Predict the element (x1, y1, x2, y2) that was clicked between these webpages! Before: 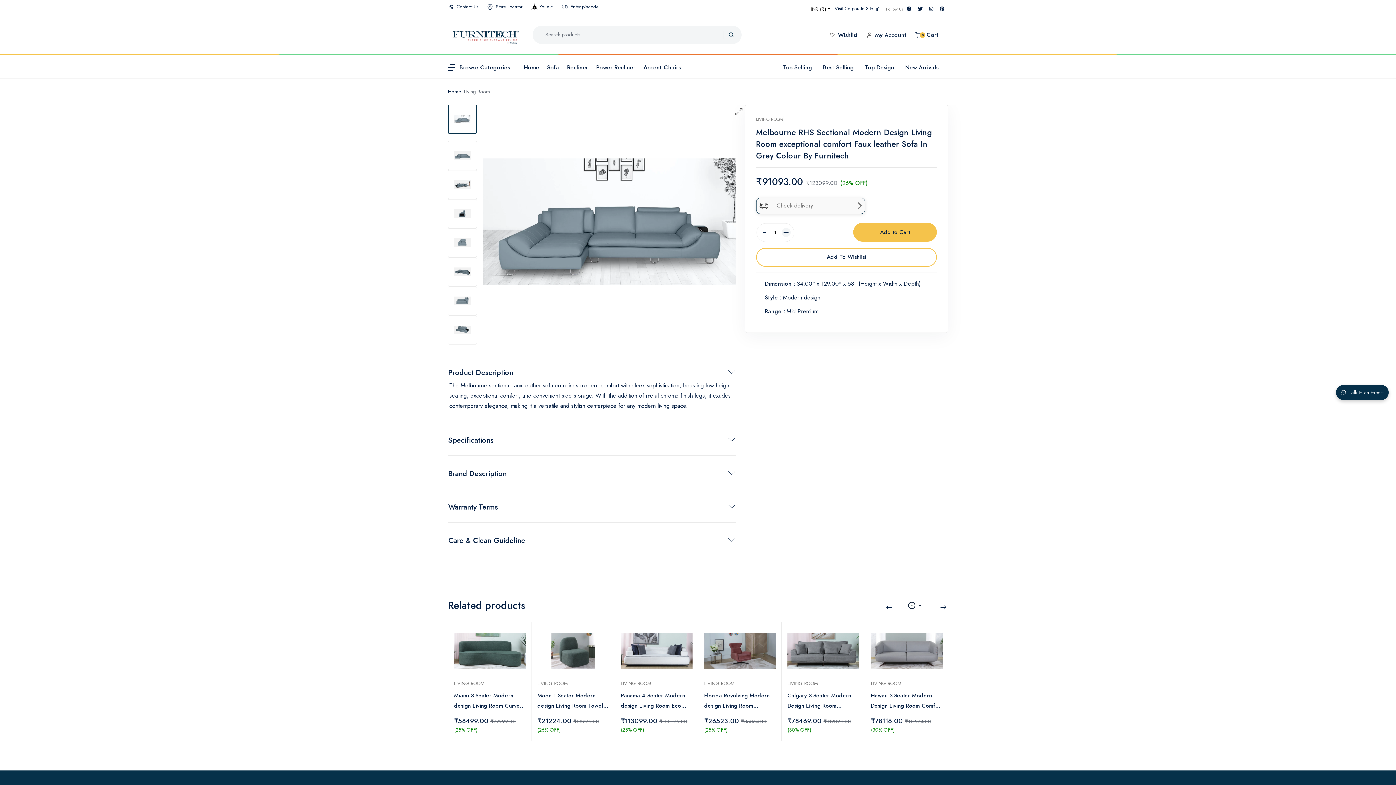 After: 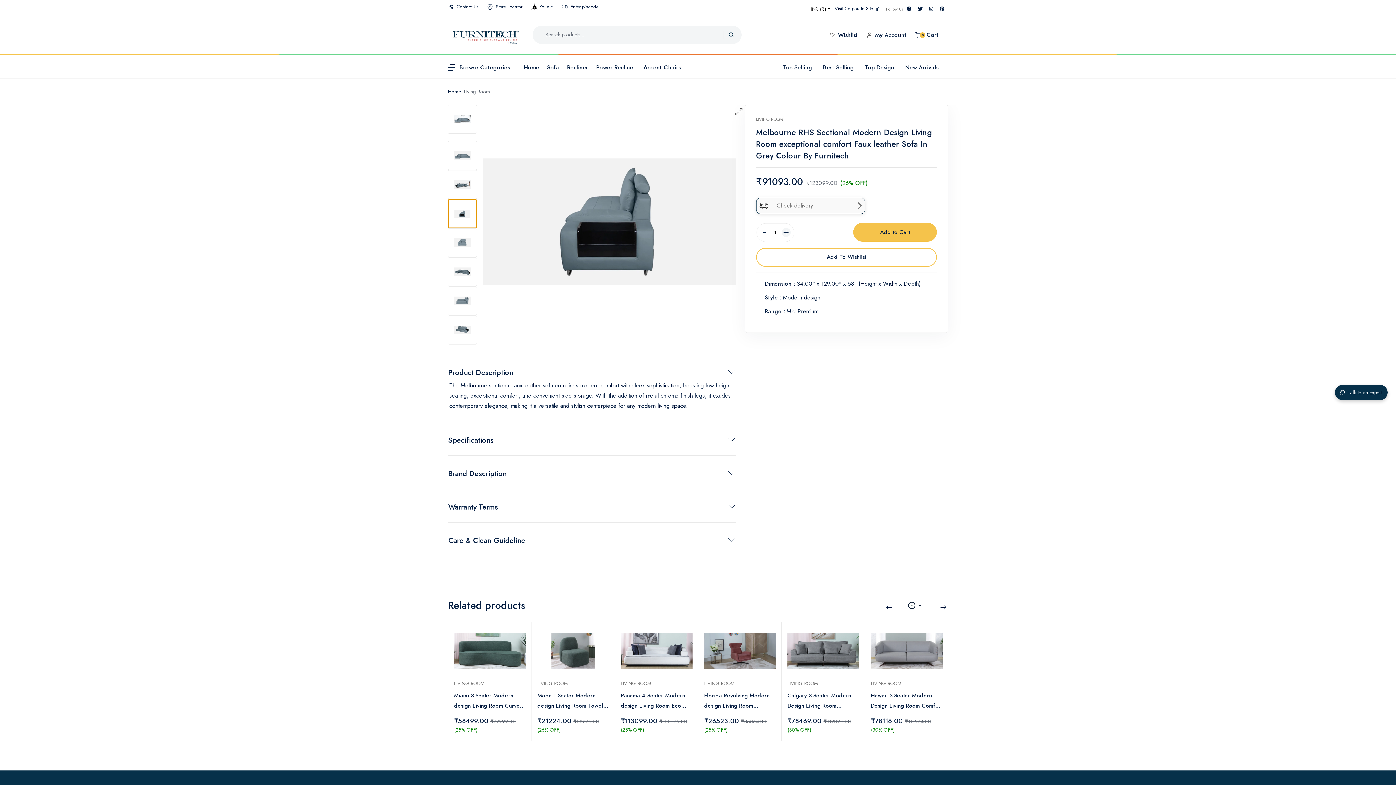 Action: bbox: (448, 199, 477, 228)